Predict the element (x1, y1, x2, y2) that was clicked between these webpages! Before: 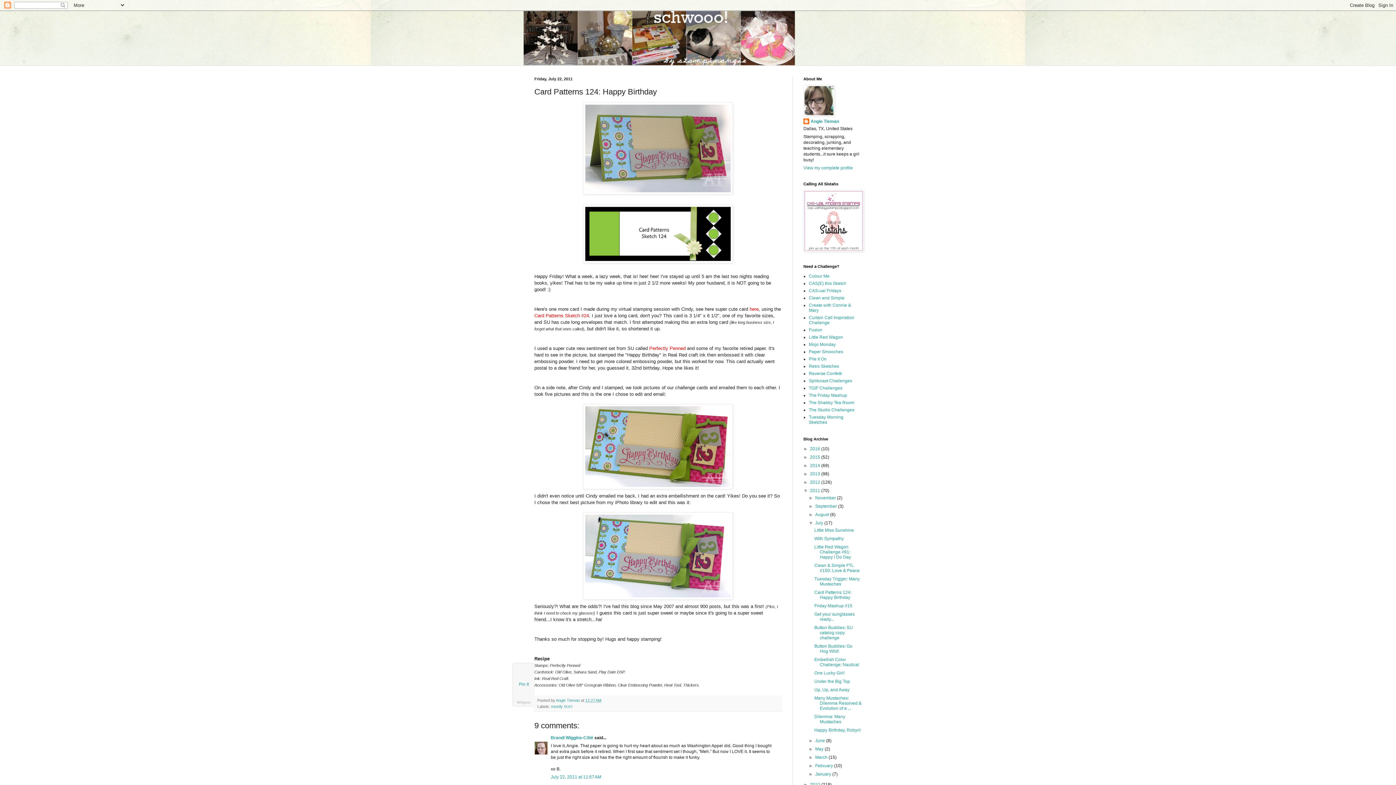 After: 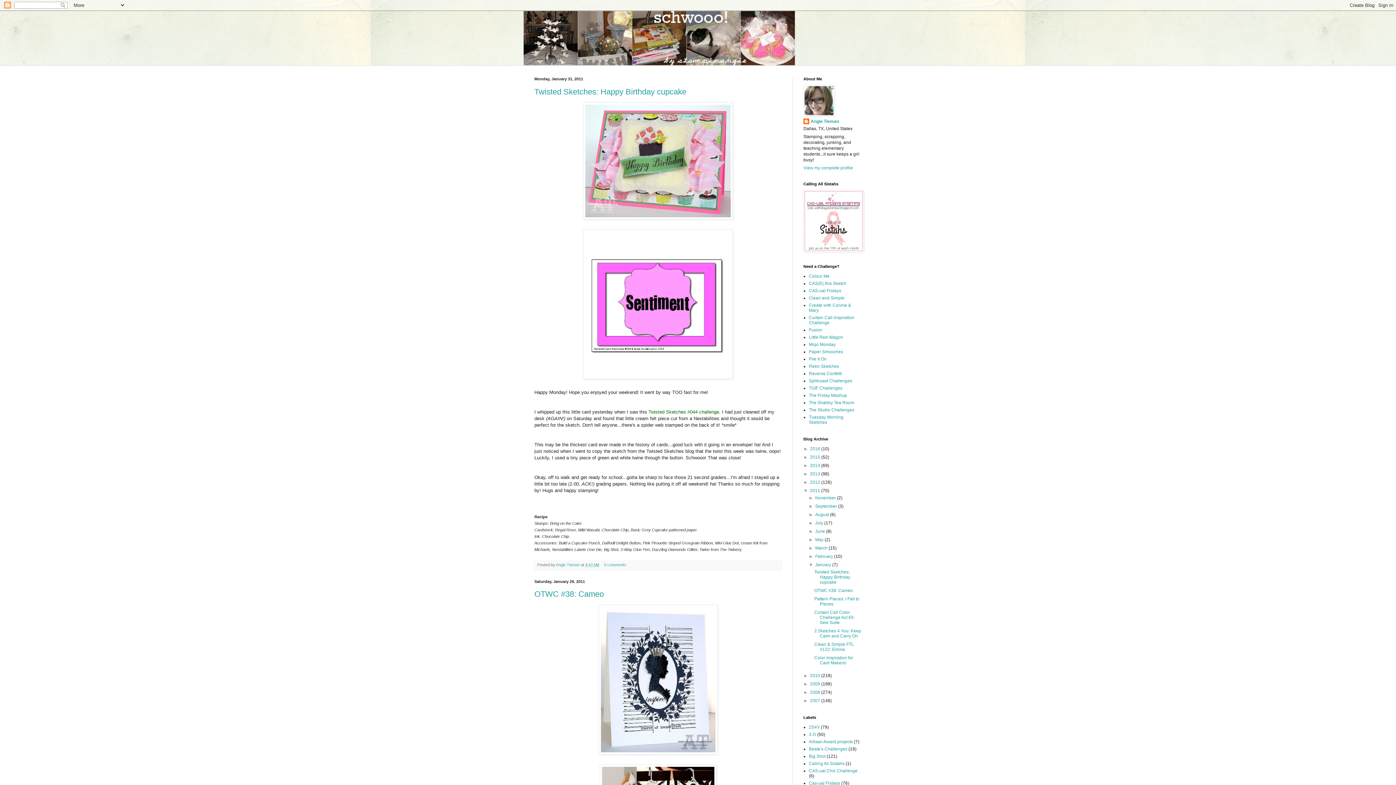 Action: label: January  bbox: (815, 772, 832, 777)